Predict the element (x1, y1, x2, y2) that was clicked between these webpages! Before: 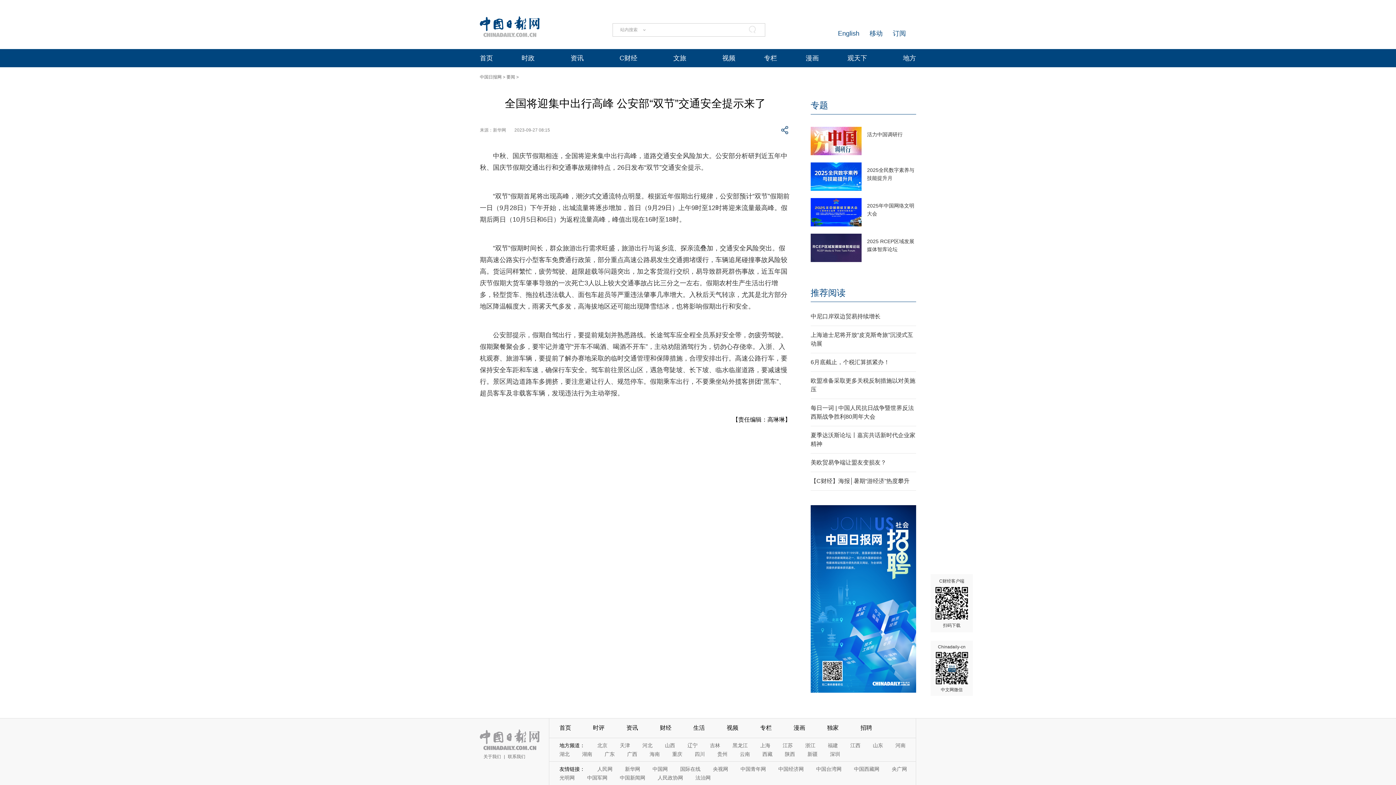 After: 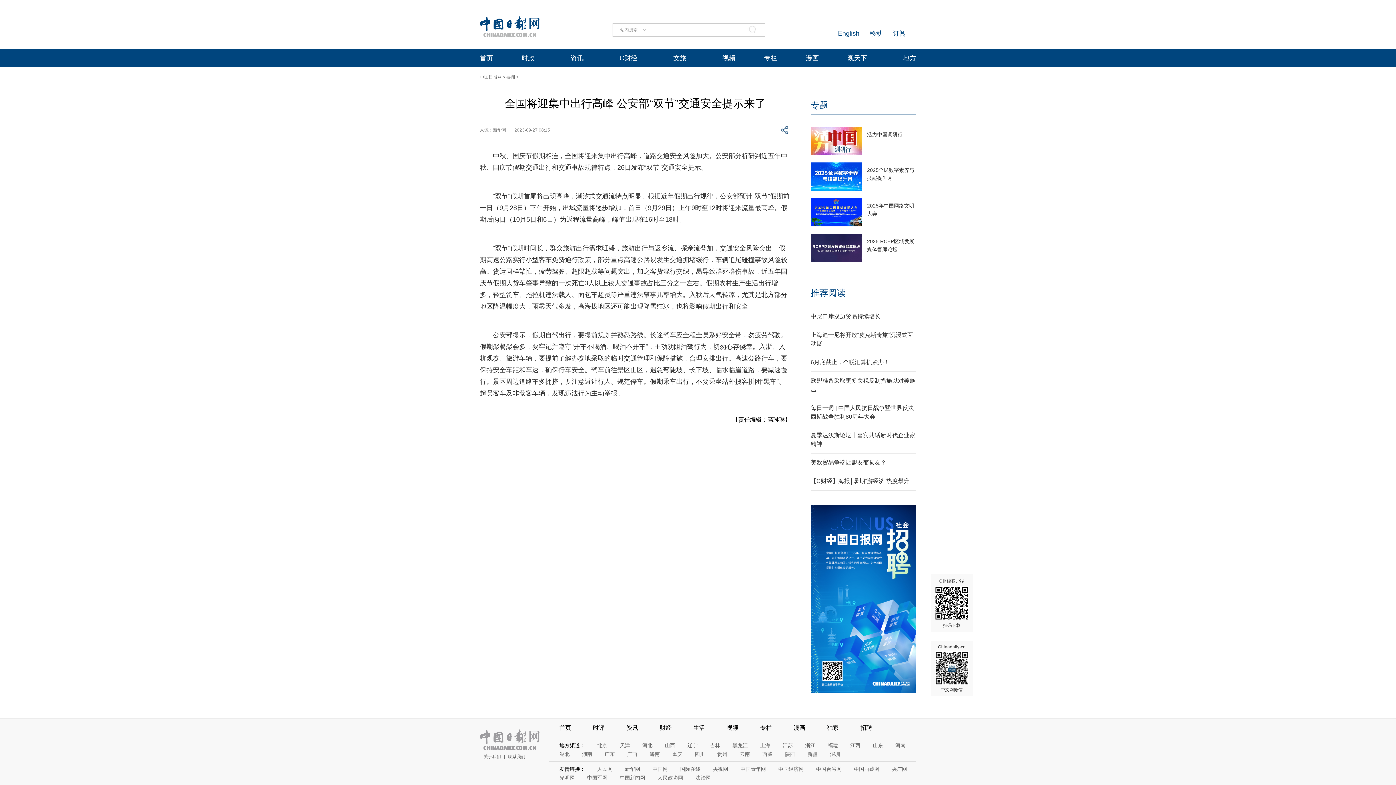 Action: bbox: (732, 742, 748, 748) label: 黑龙江